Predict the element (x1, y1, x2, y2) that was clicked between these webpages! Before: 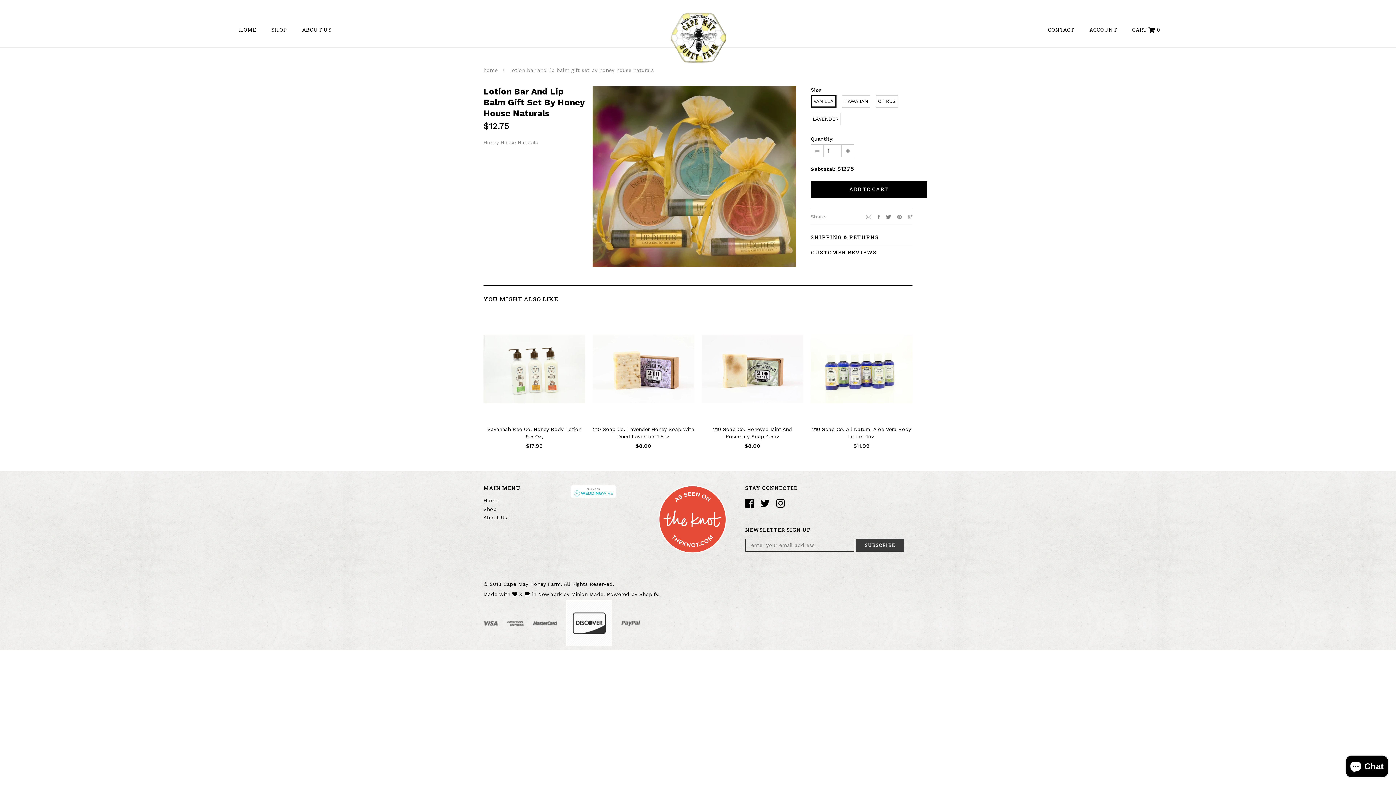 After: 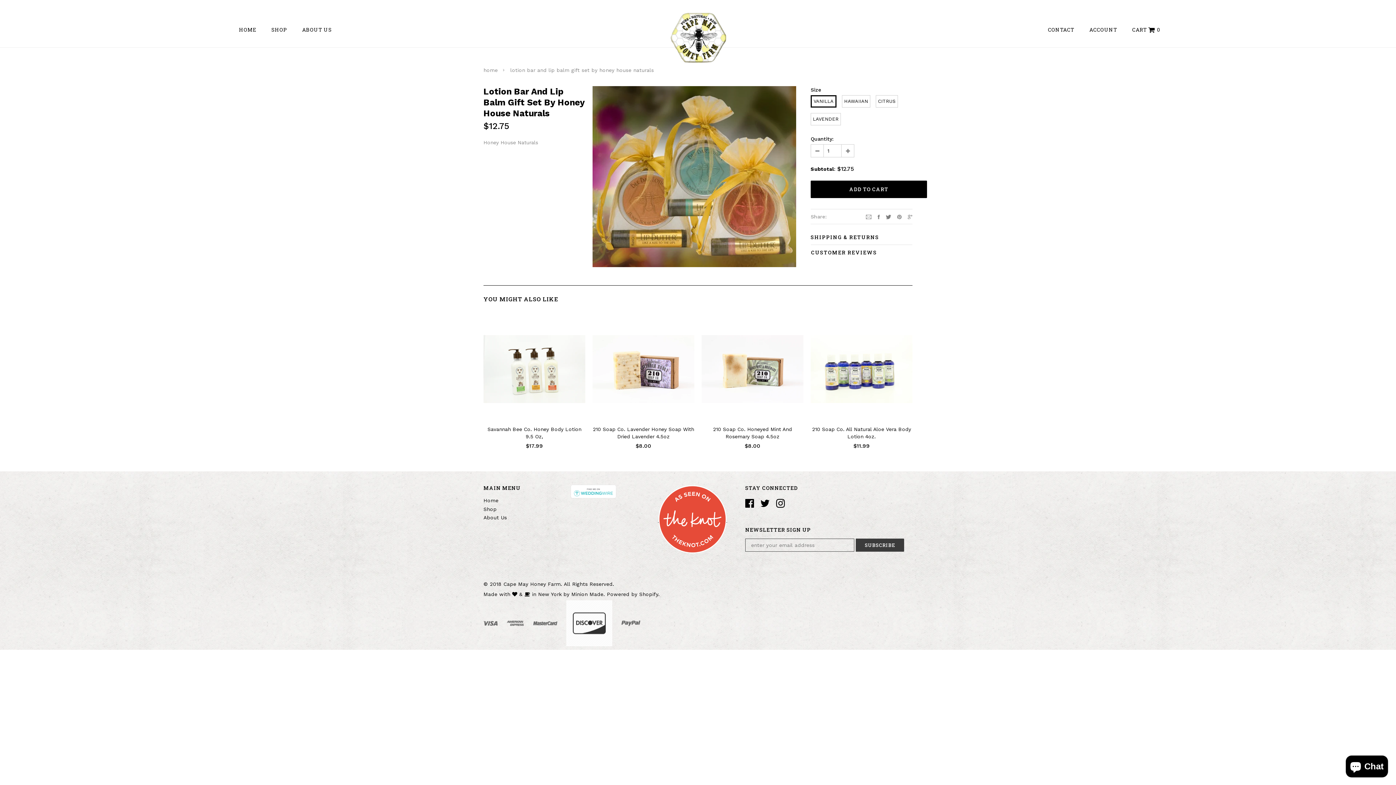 Action: bbox: (658, 515, 727, 522)